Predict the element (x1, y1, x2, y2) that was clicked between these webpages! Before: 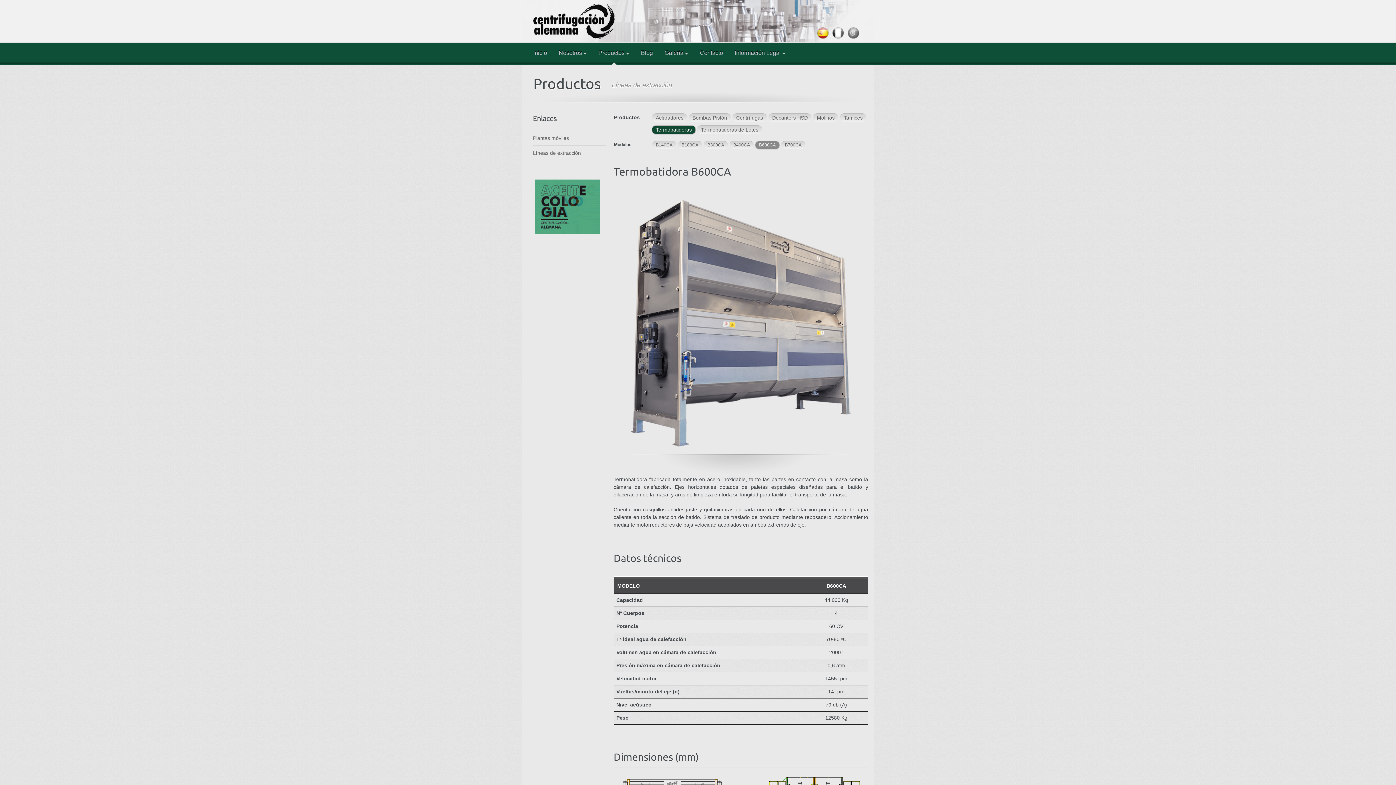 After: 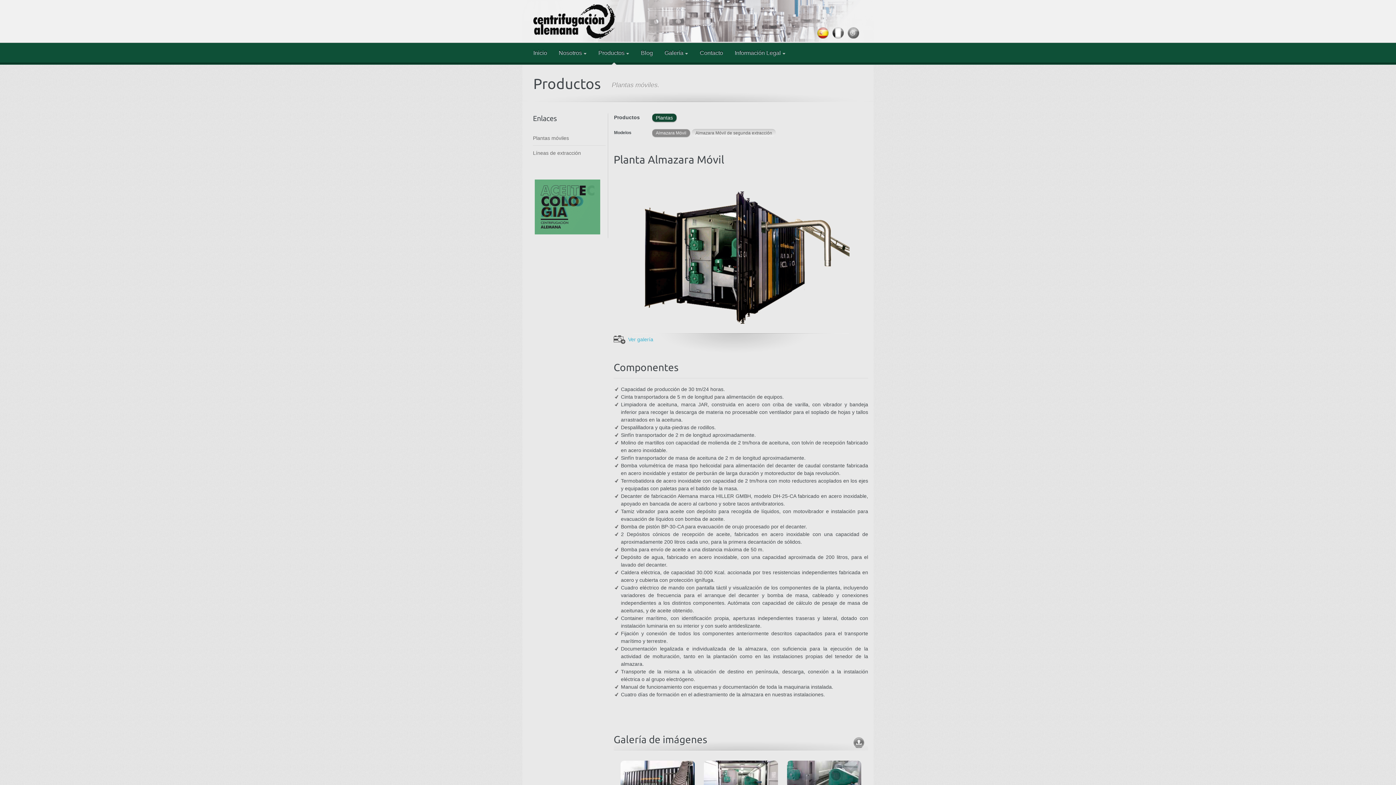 Action: label: Productos 
  bbox: (598, 50, 629, 63)